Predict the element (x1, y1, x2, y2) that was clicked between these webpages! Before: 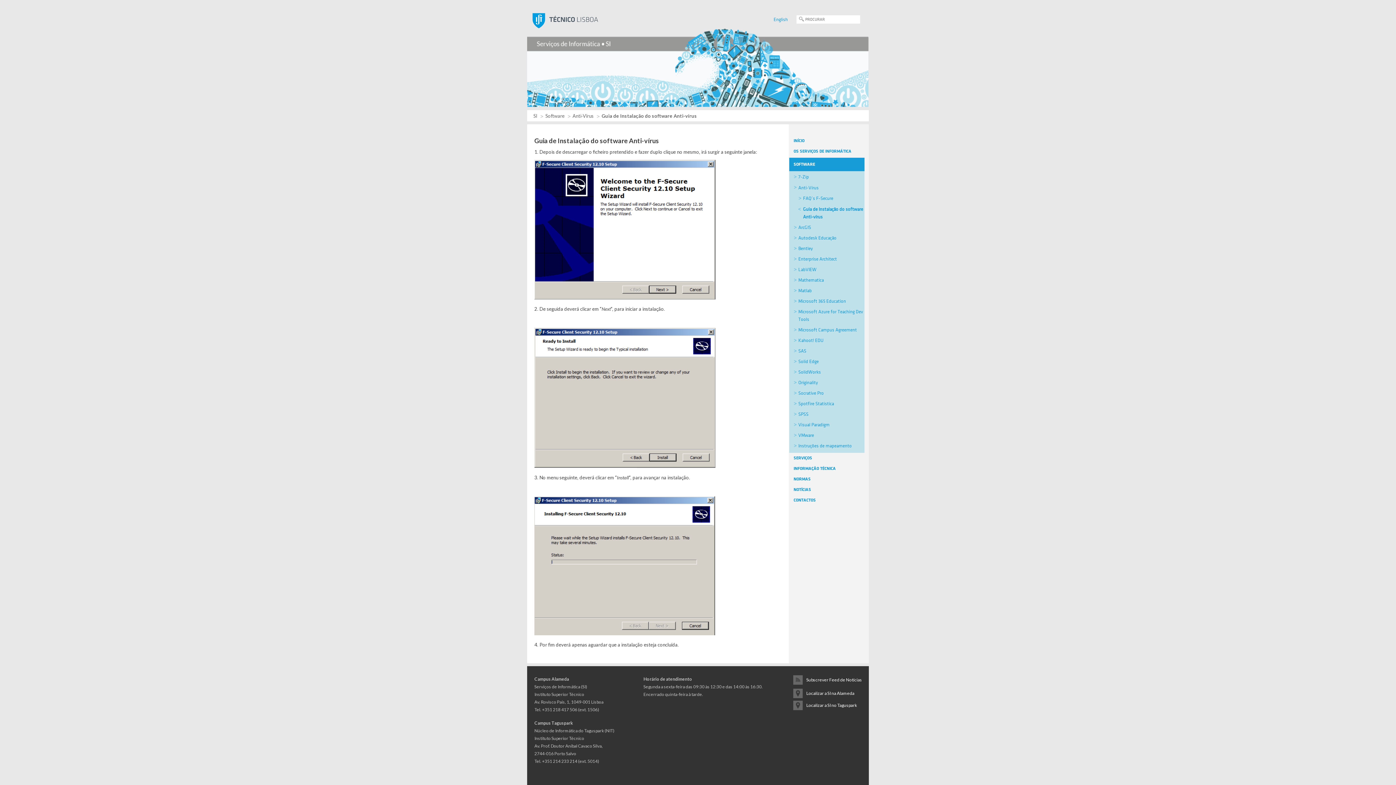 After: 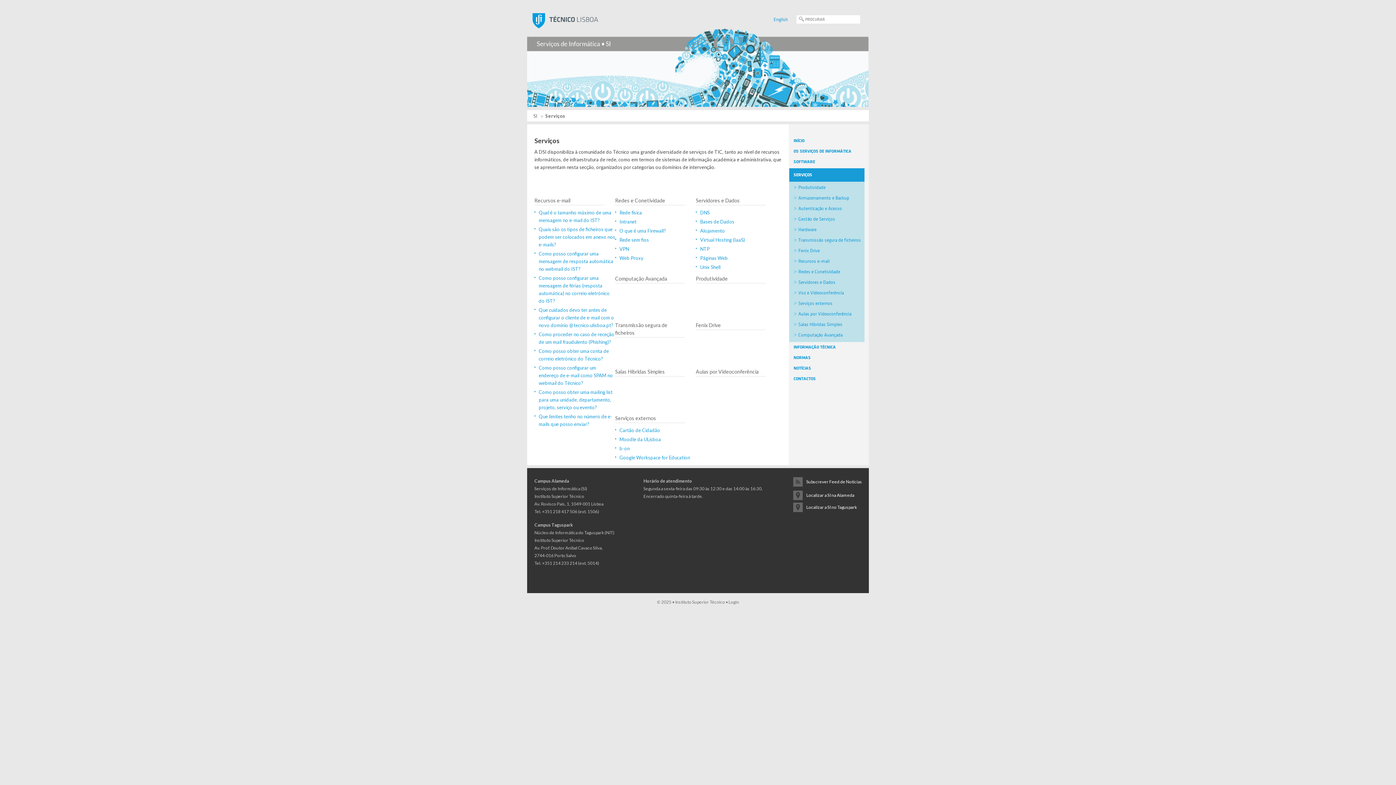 Action: label: SERVIÇOS bbox: (789, 454, 864, 463)